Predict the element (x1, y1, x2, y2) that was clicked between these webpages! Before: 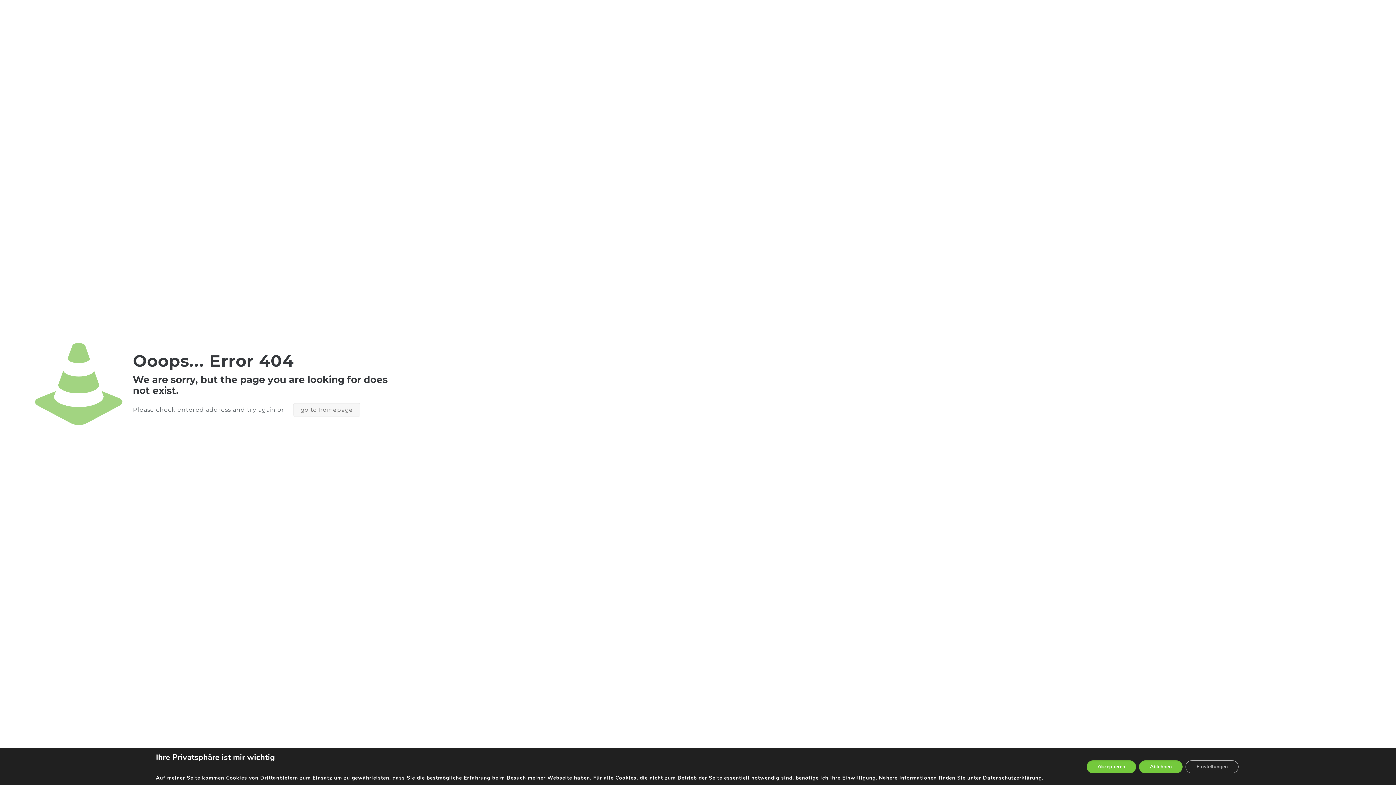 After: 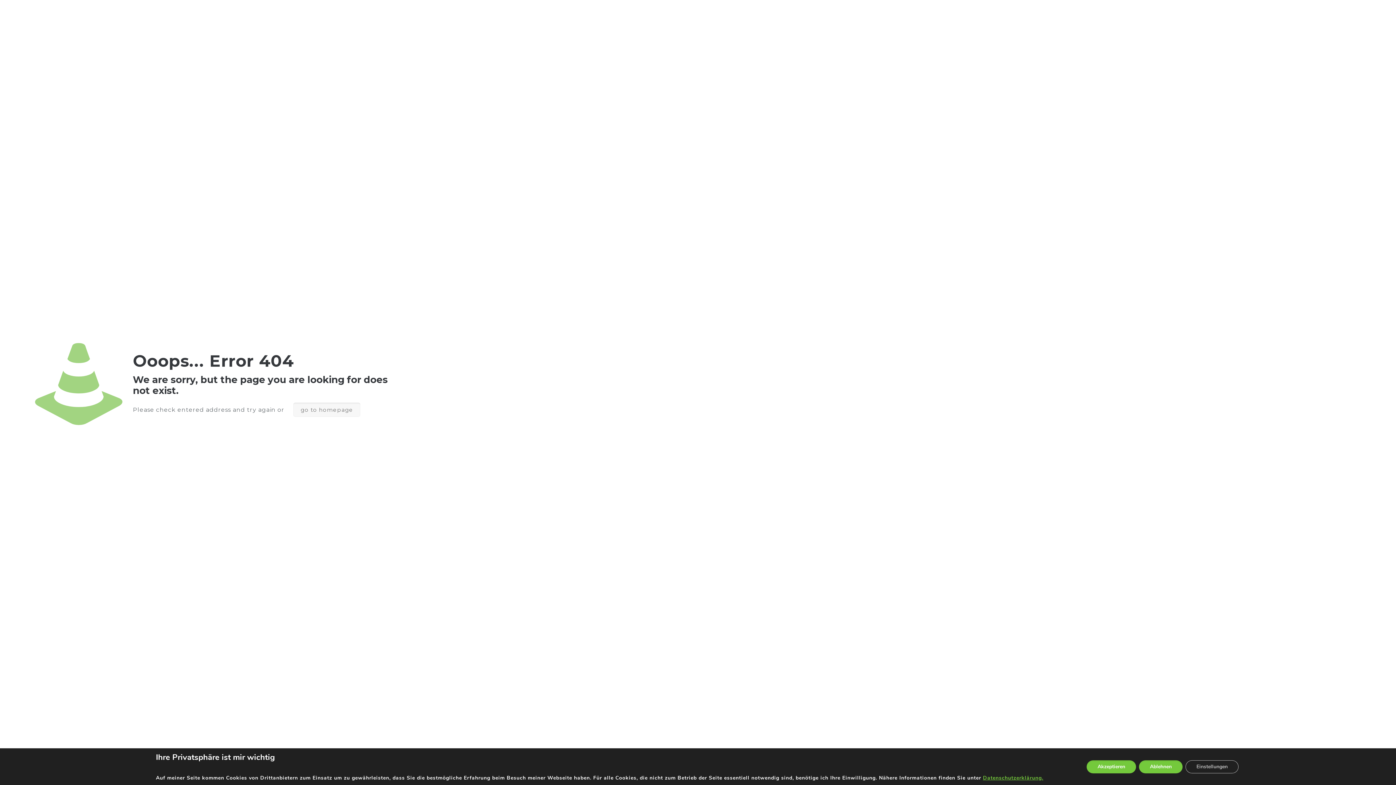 Action: label: Datenschutzerklärung. bbox: (1003, 775, 1067, 781)